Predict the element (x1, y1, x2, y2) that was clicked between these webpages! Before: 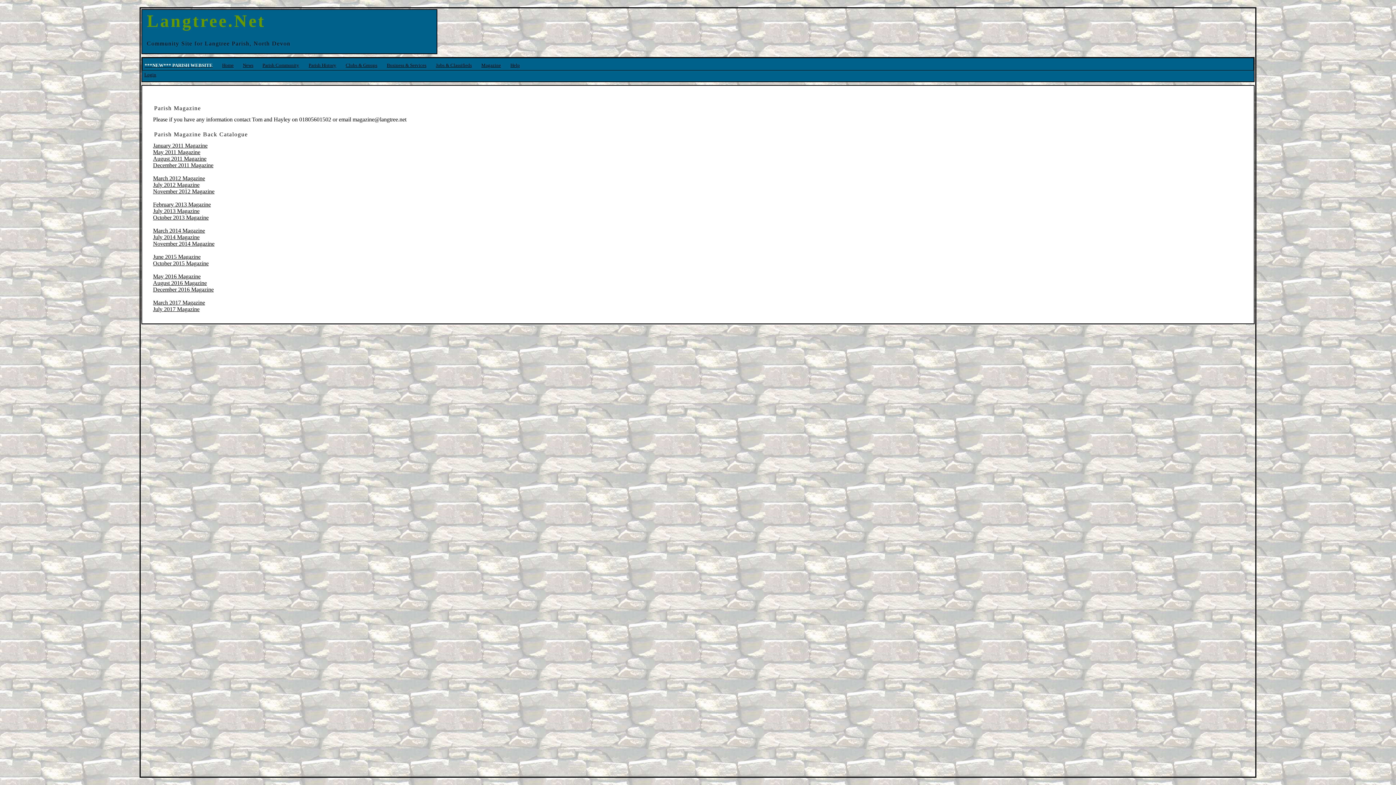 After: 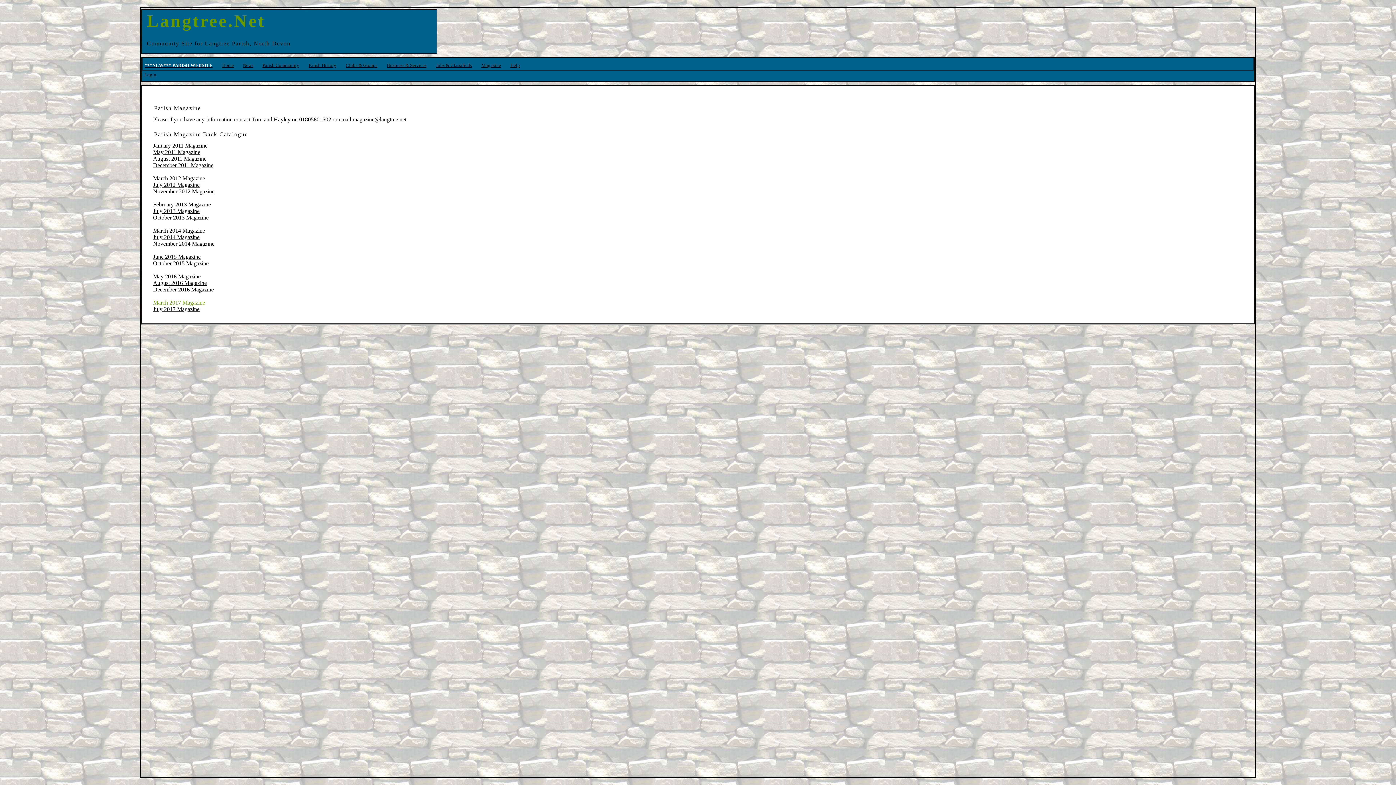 Action: label: March 2017 Magazine bbox: (153, 299, 205, 305)